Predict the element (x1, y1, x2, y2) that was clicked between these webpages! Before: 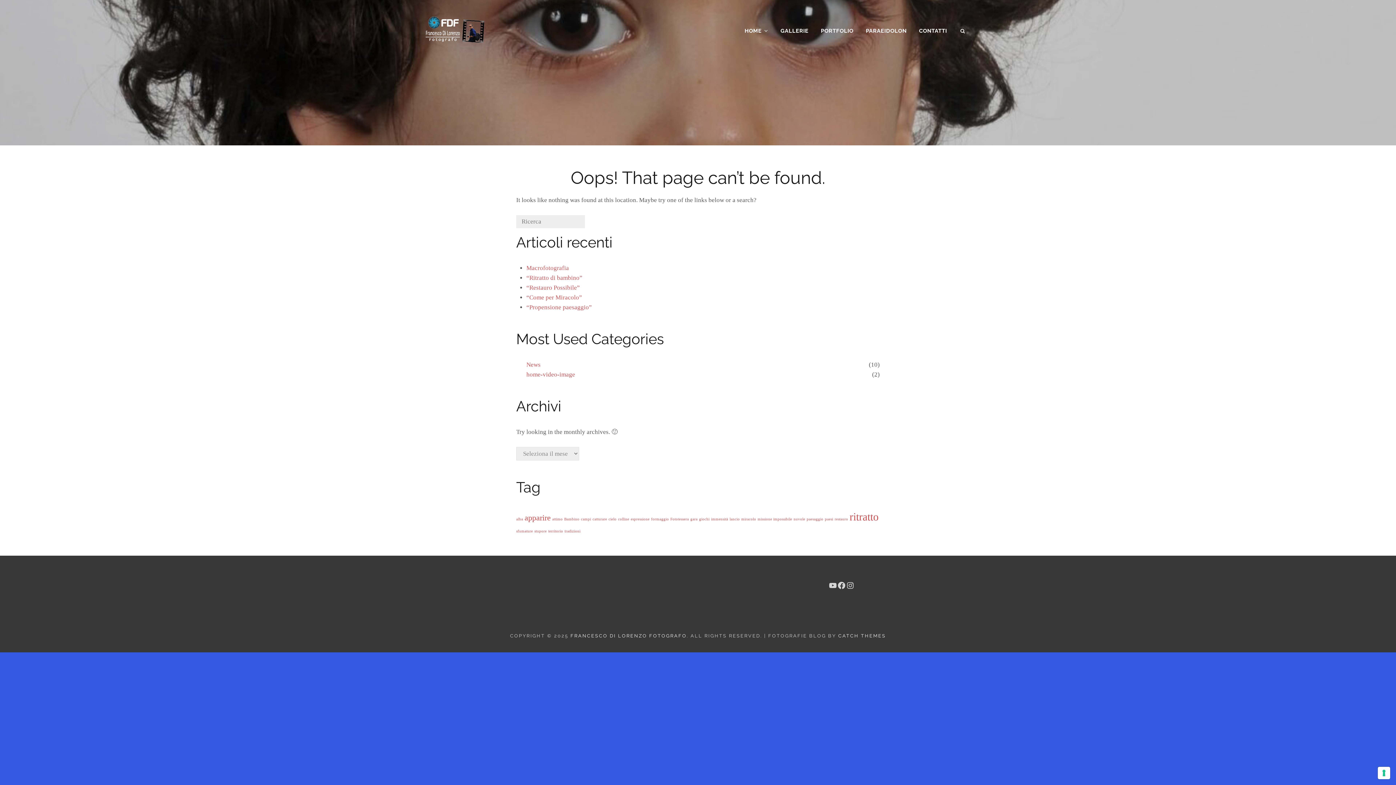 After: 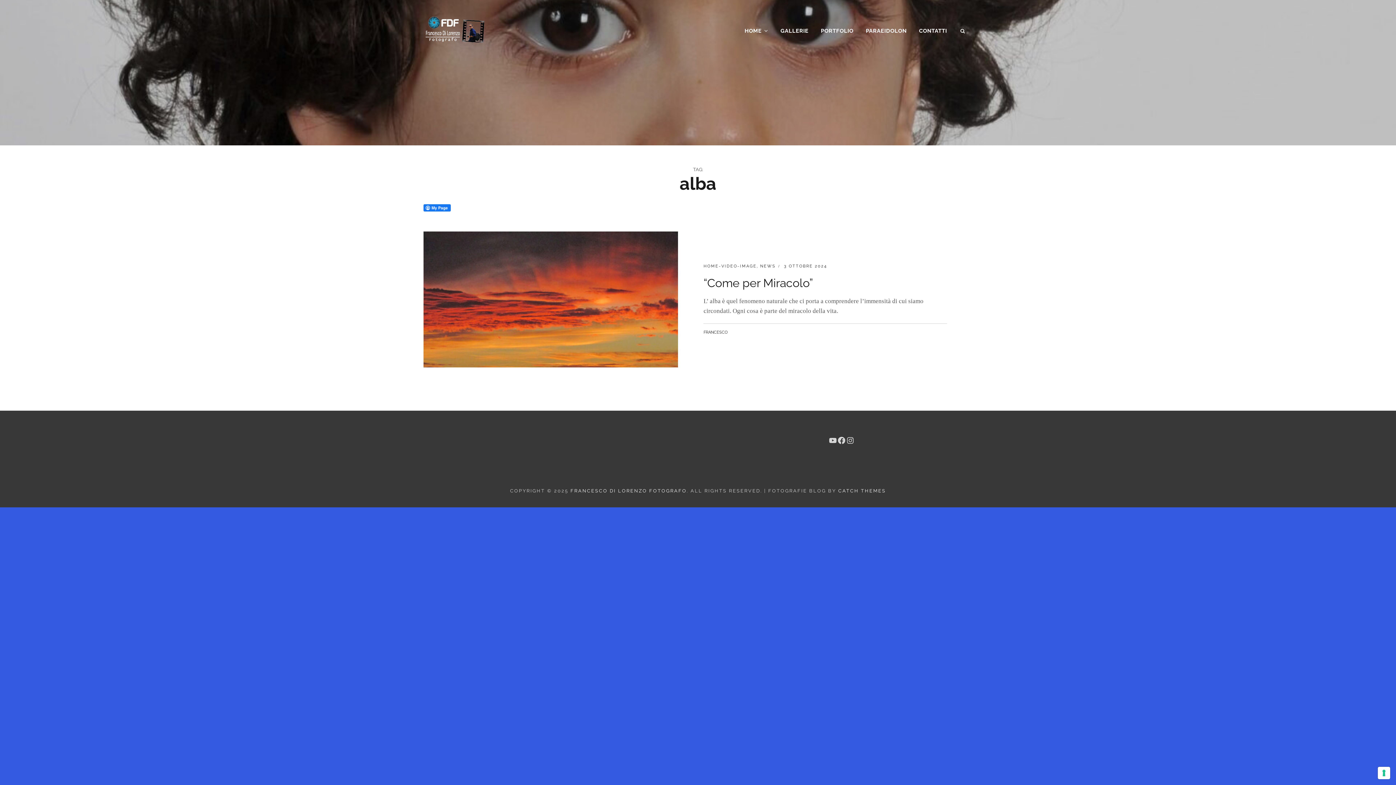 Action: bbox: (516, 517, 523, 521) label: alba (1 elemento)